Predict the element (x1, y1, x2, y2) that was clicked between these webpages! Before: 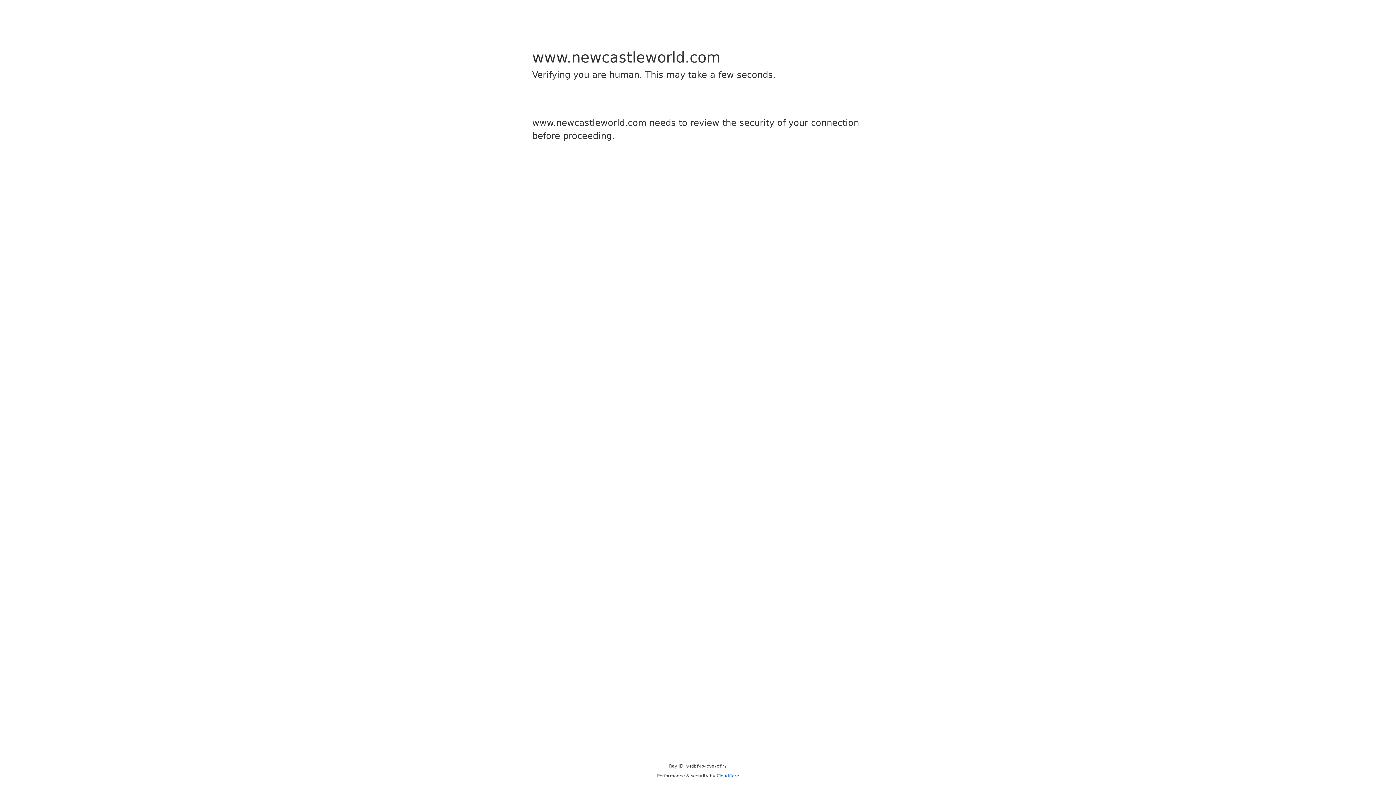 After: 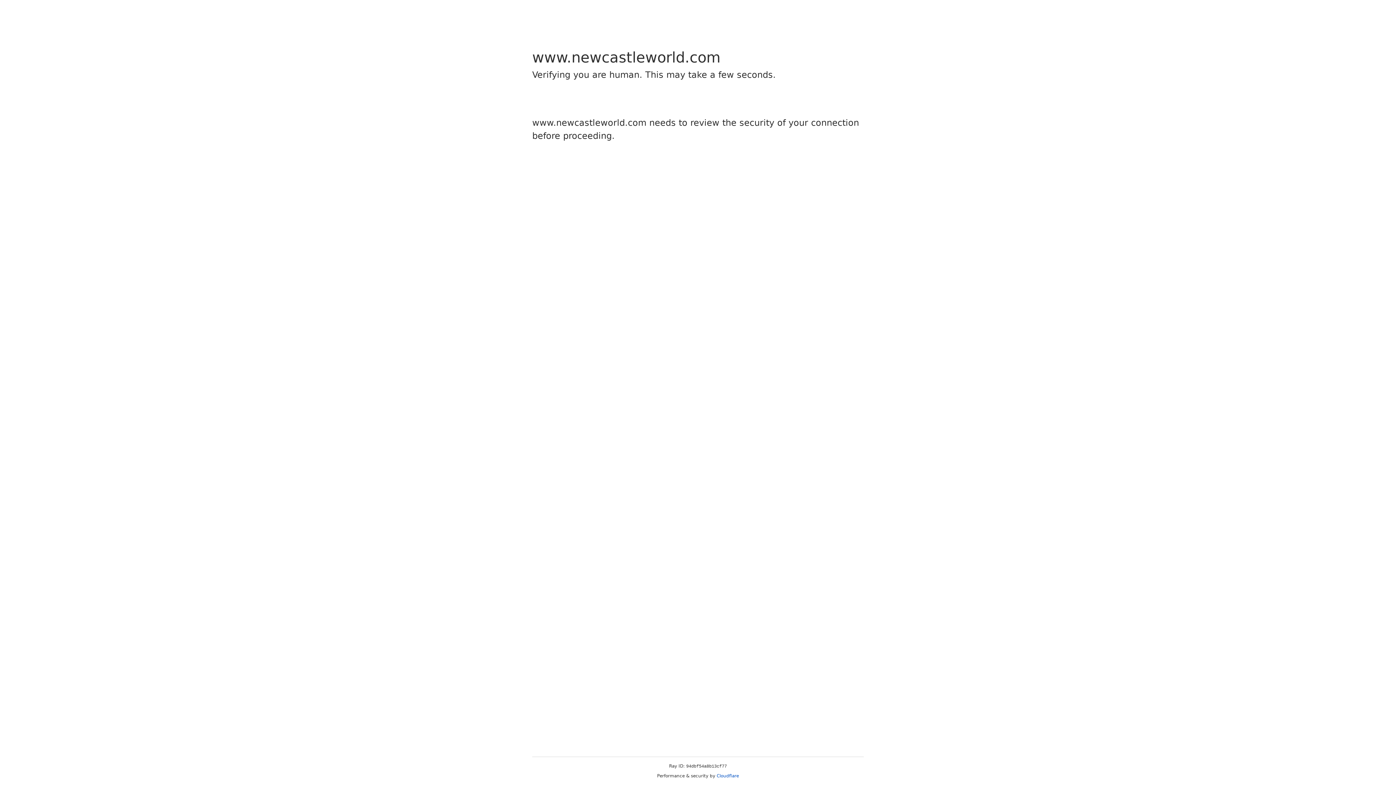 Action: label: Cloudflare bbox: (716, 773, 739, 778)